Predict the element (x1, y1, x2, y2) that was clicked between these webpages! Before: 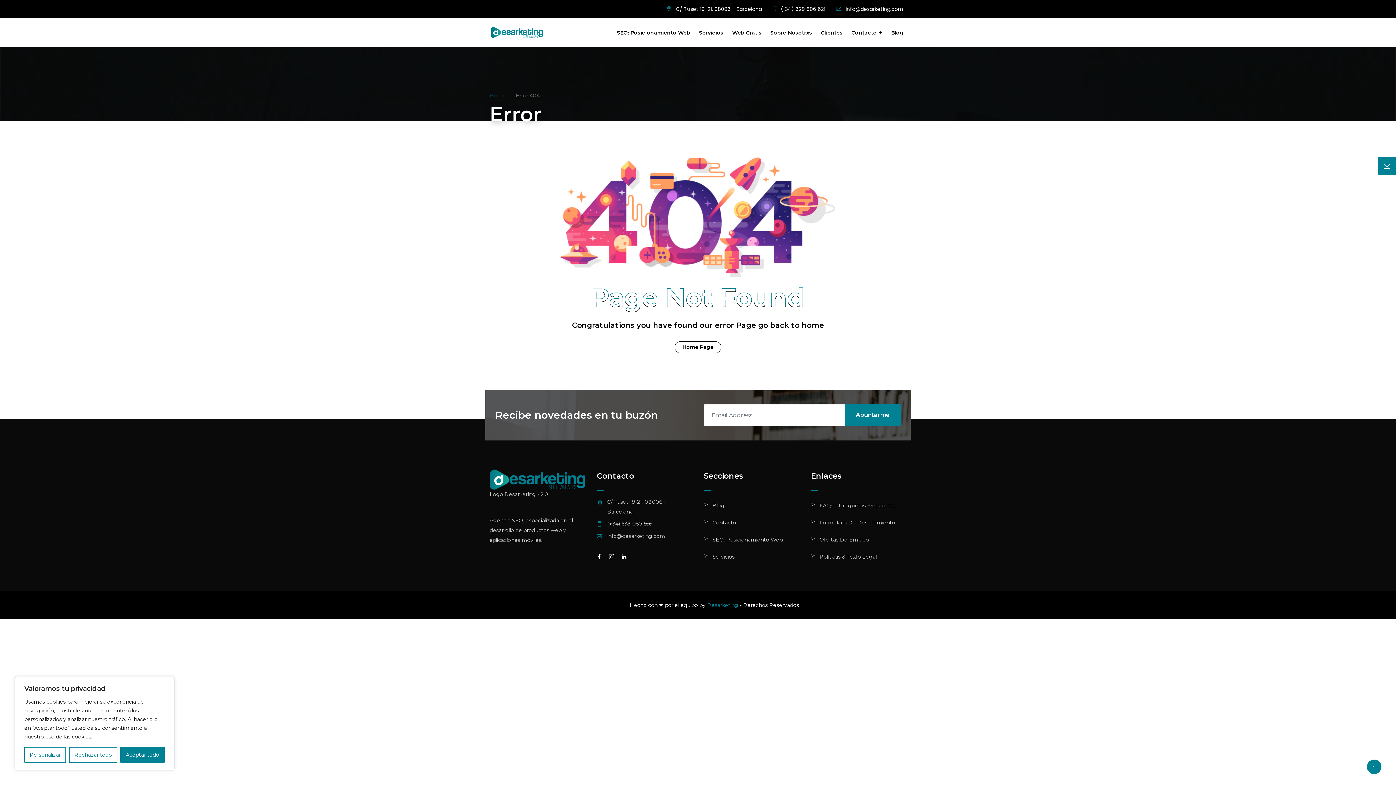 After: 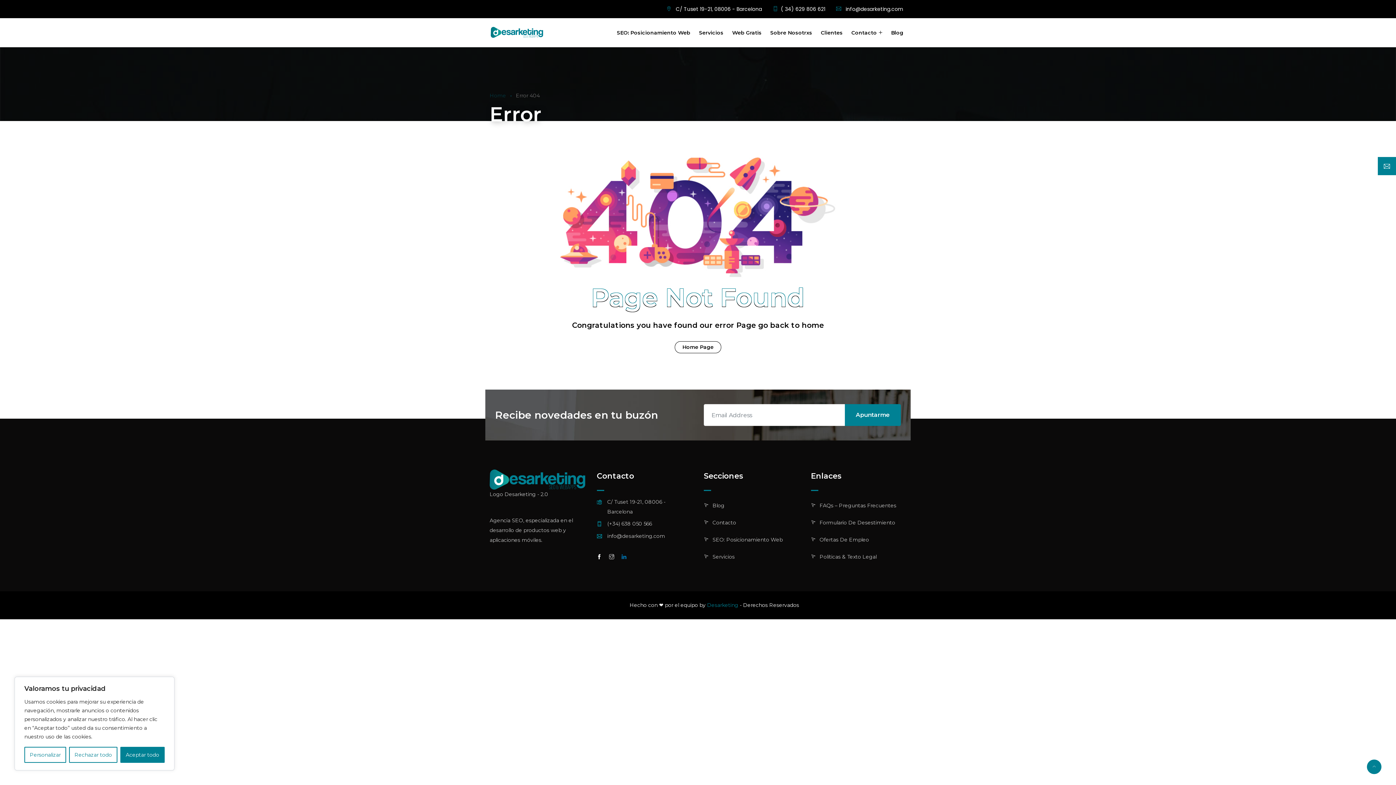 Action: bbox: (621, 552, 630, 561)